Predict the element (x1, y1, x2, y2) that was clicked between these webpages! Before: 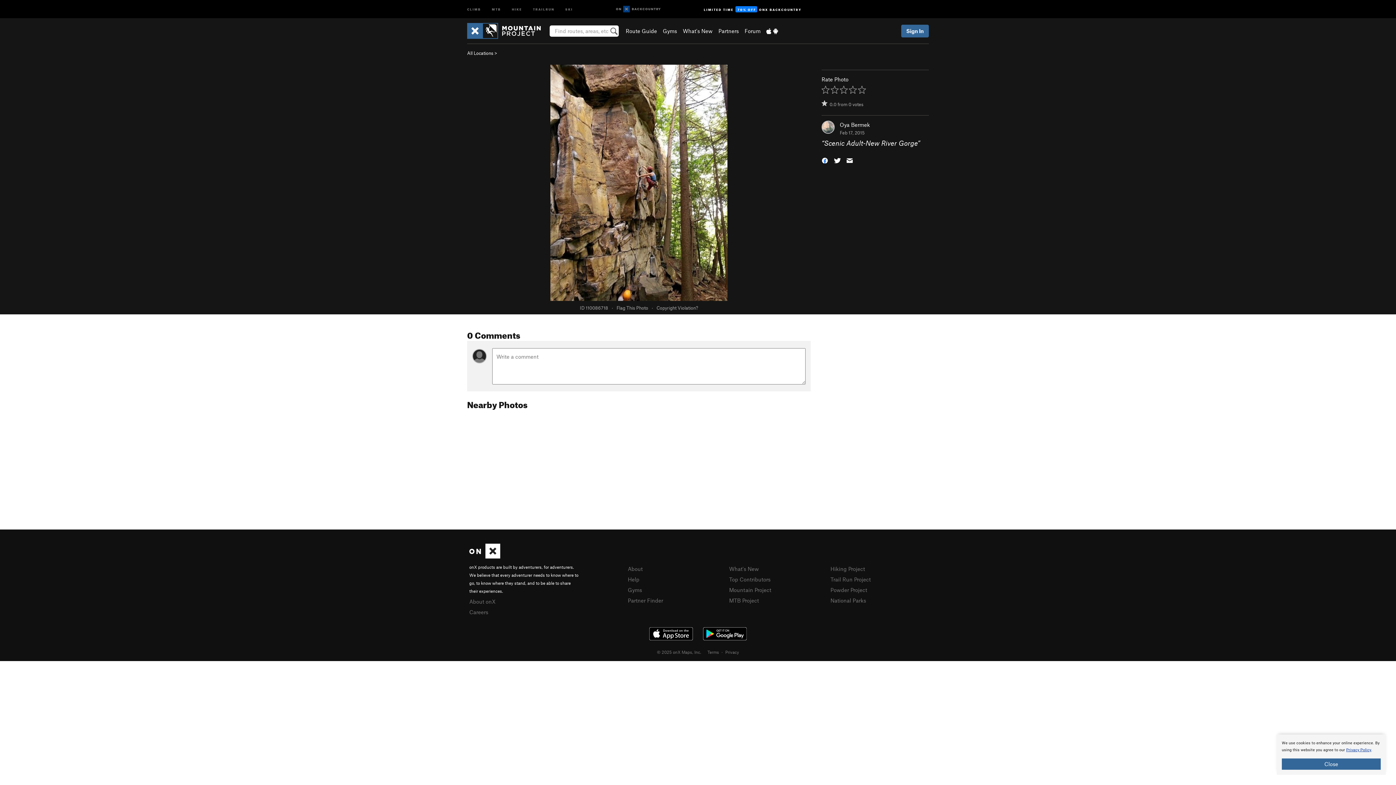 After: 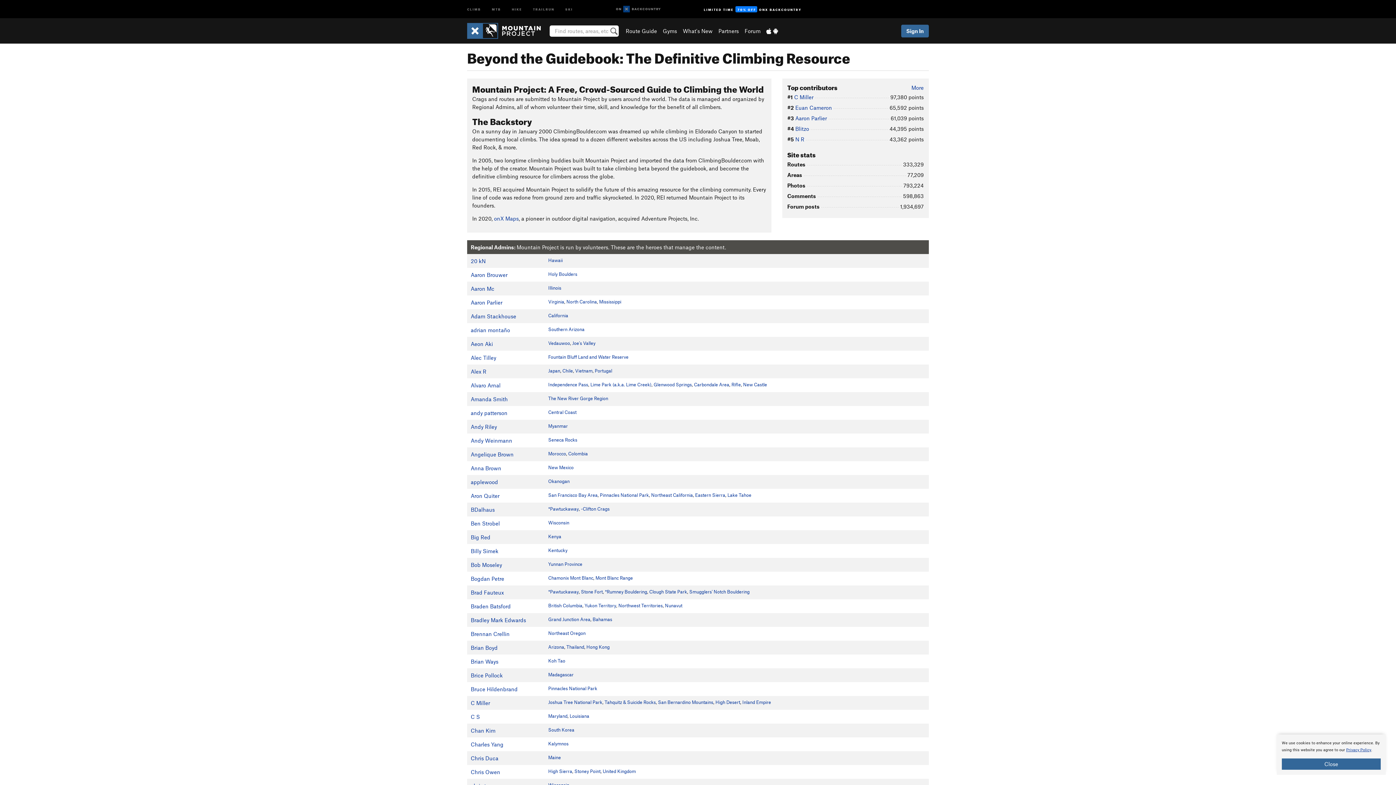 Action: bbox: (628, 565, 642, 572) label: About